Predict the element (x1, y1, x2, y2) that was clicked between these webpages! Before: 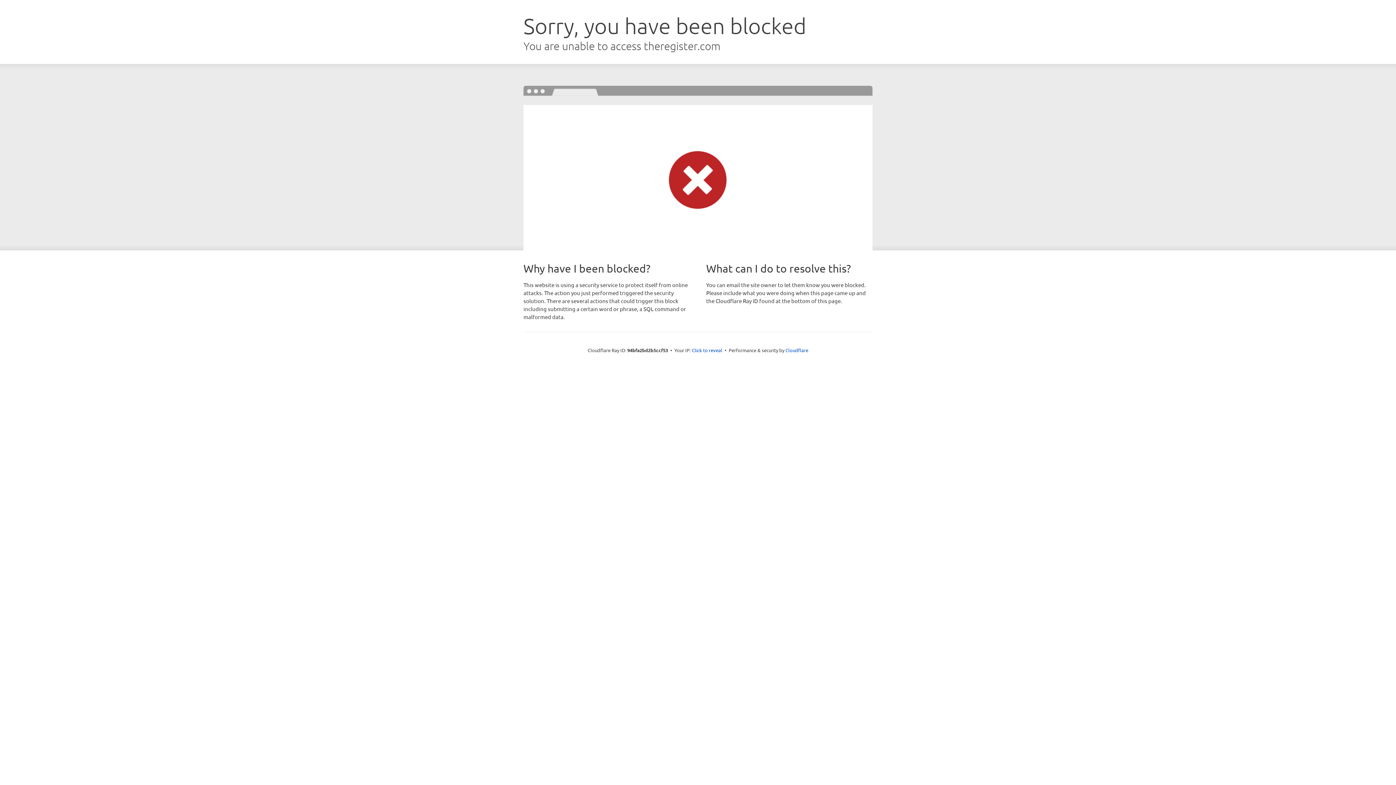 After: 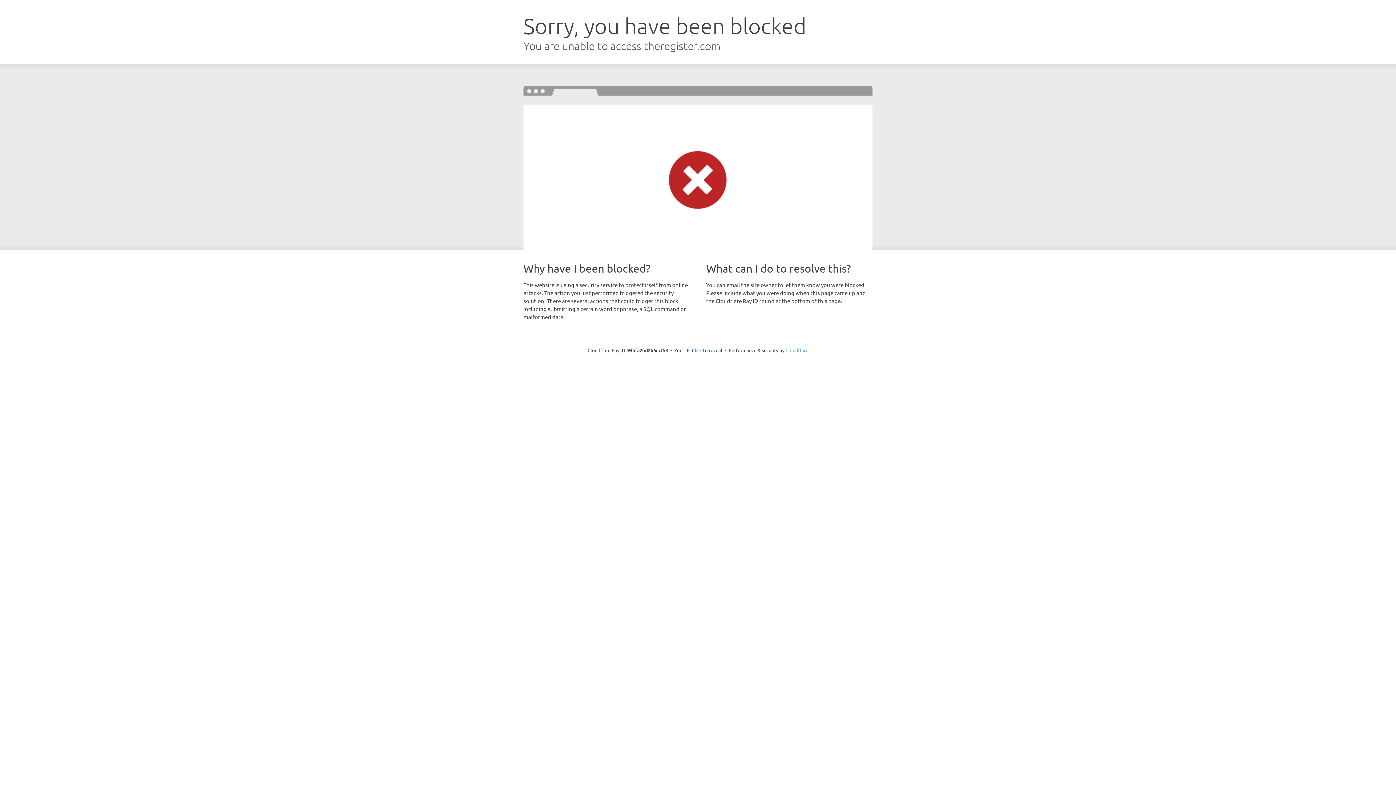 Action: label: Cloudflare bbox: (785, 347, 808, 353)